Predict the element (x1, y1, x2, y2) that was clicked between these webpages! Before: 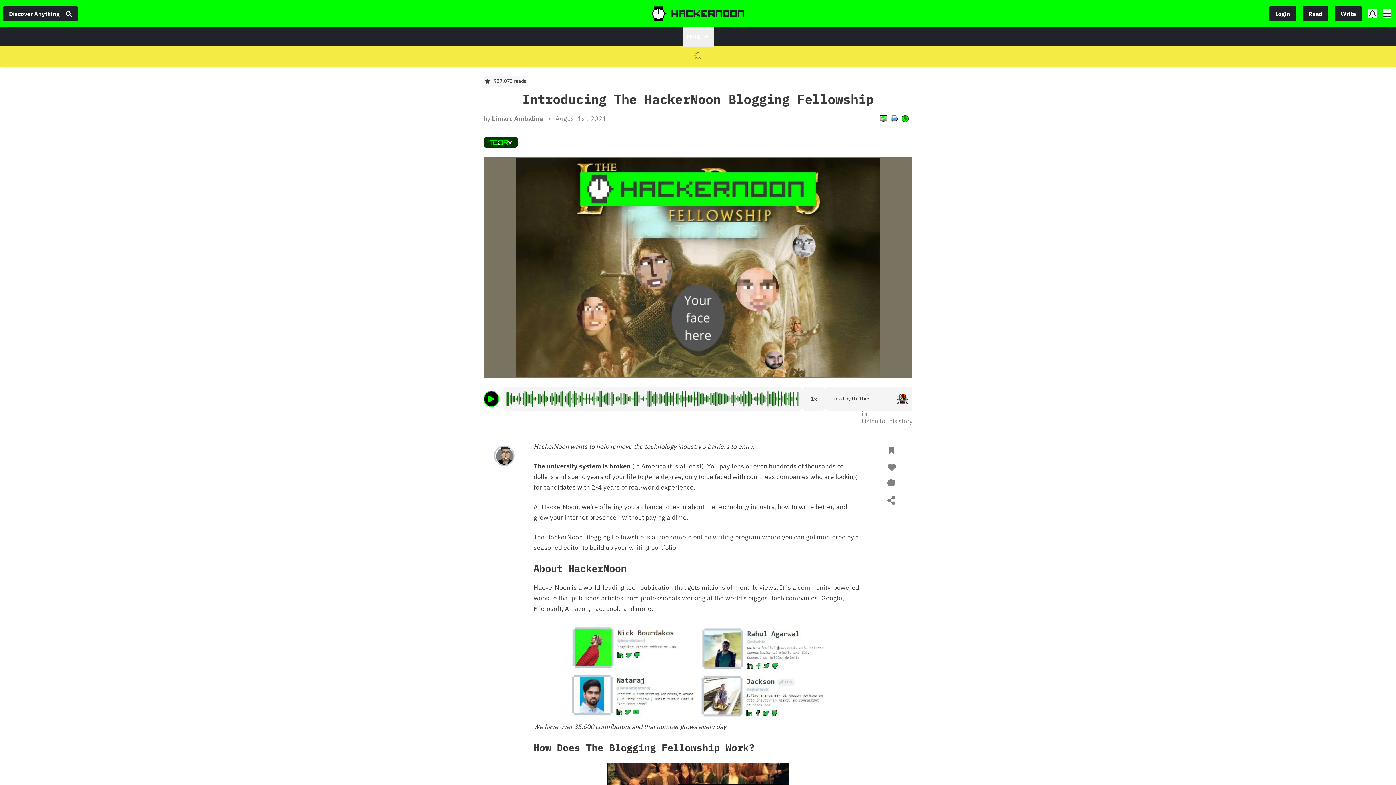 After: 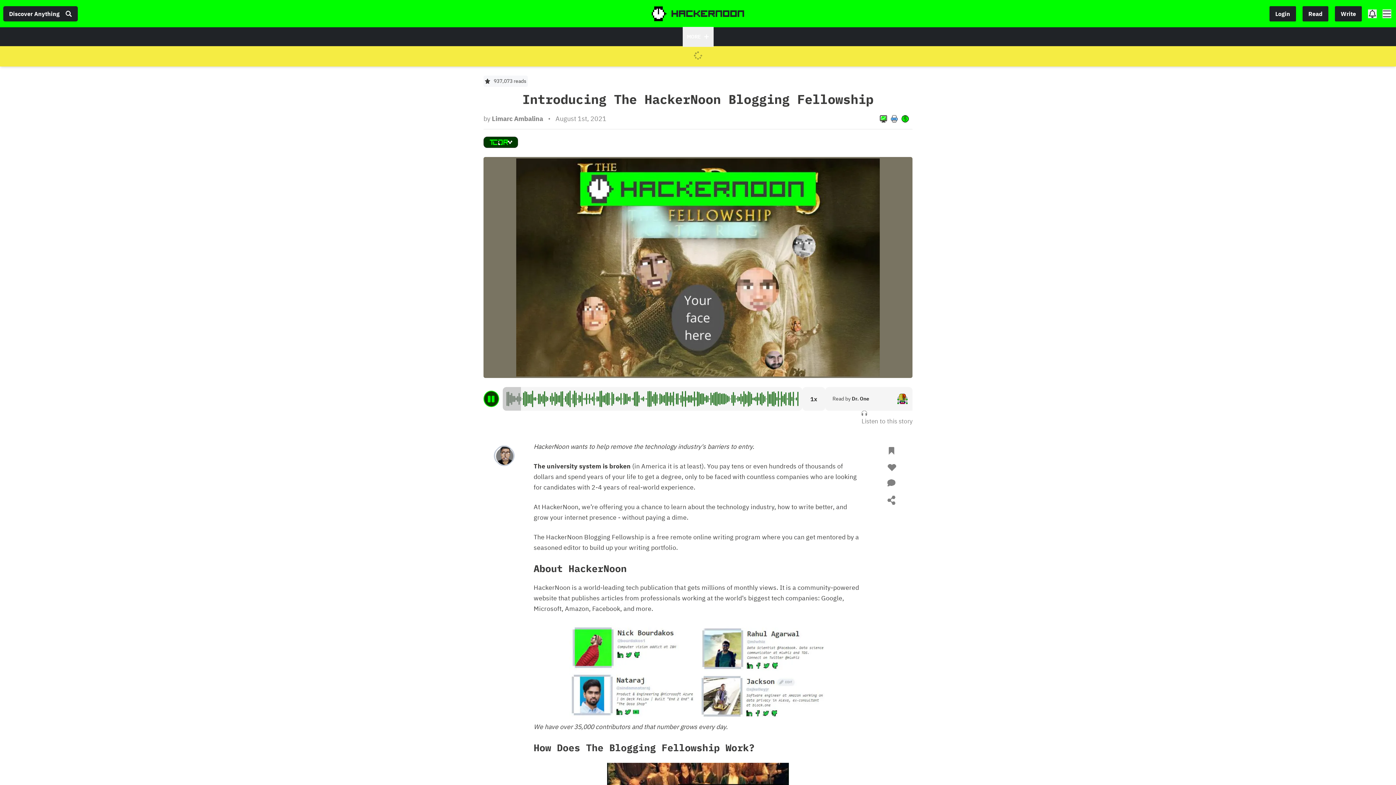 Action: label: play audio bbox: (483, 390, 499, 407)